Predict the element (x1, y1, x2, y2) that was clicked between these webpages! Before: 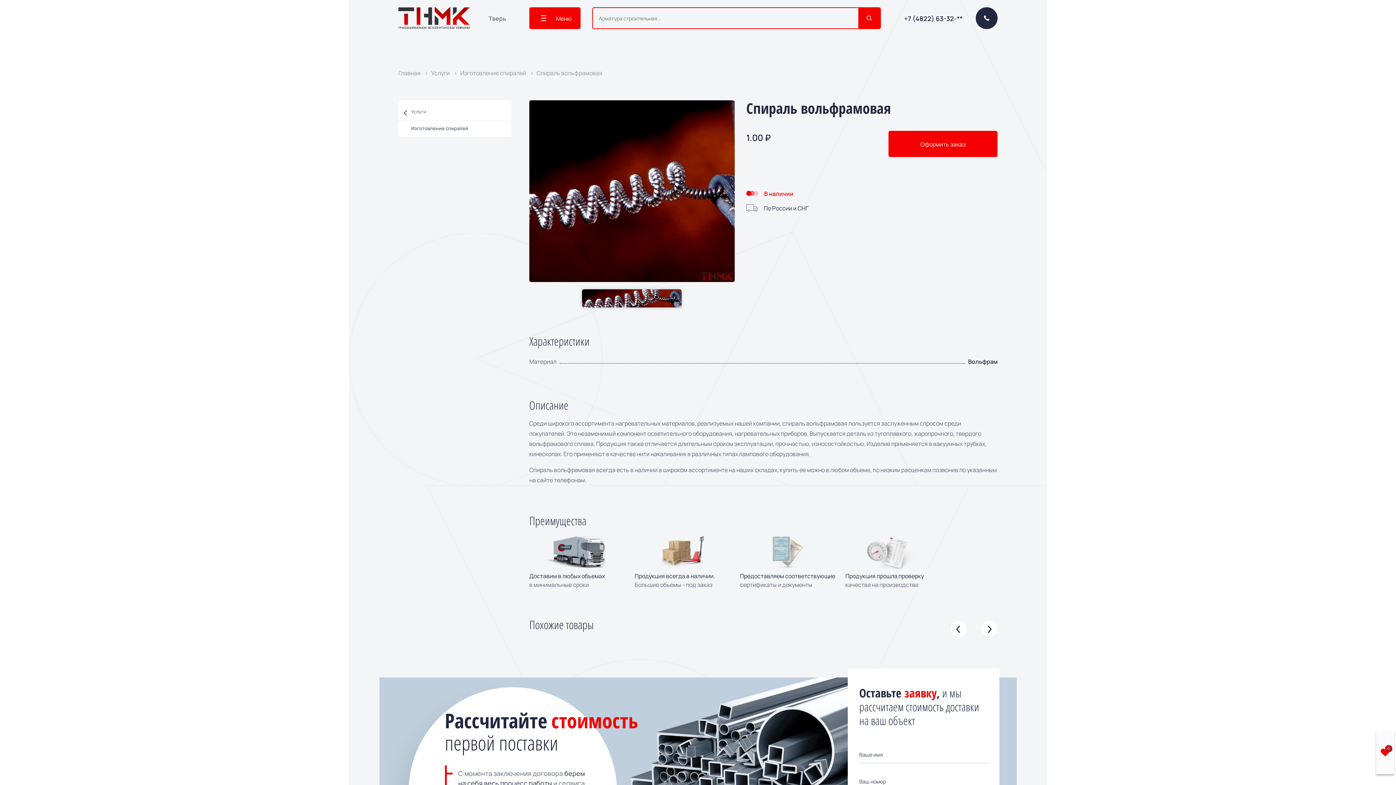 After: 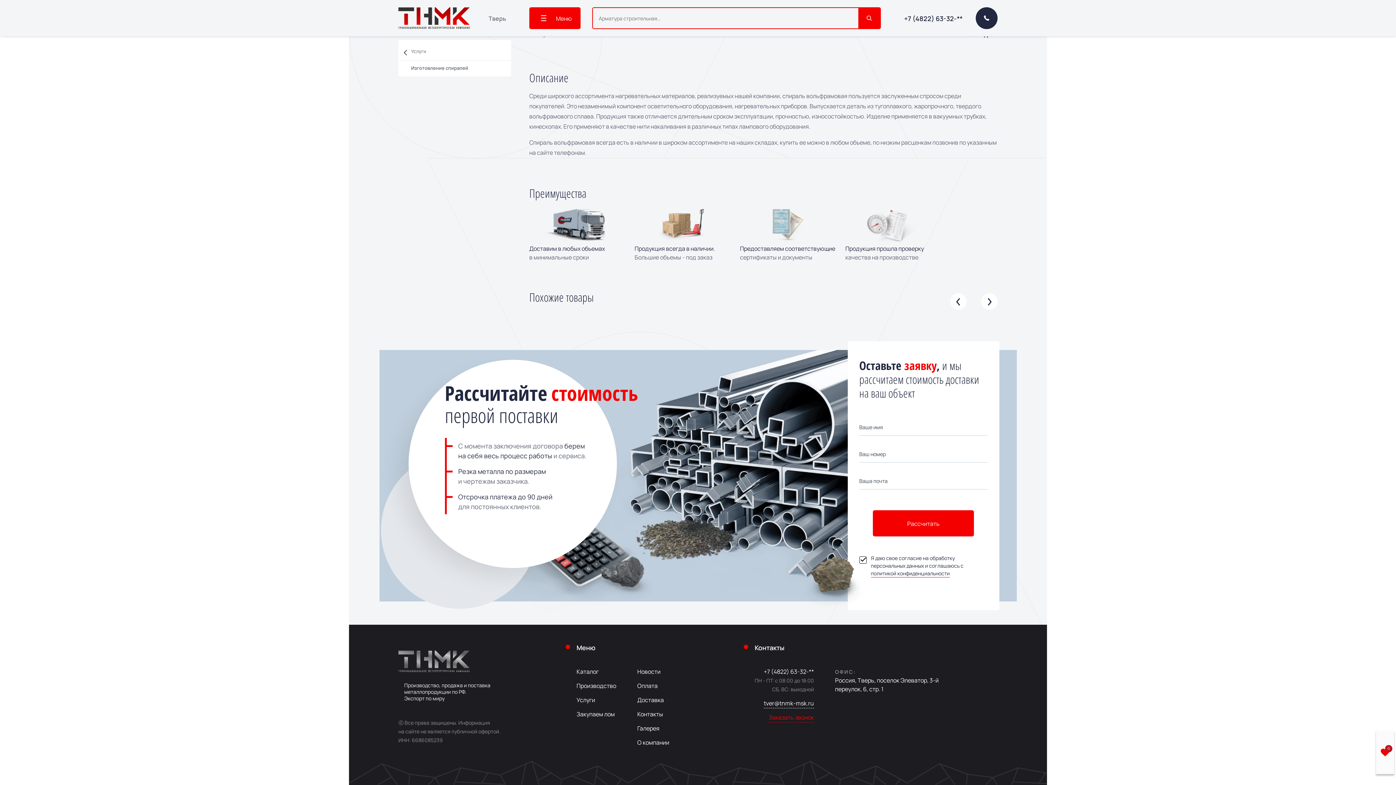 Action: label: Оформить заказ bbox: (888, 130, 997, 157)